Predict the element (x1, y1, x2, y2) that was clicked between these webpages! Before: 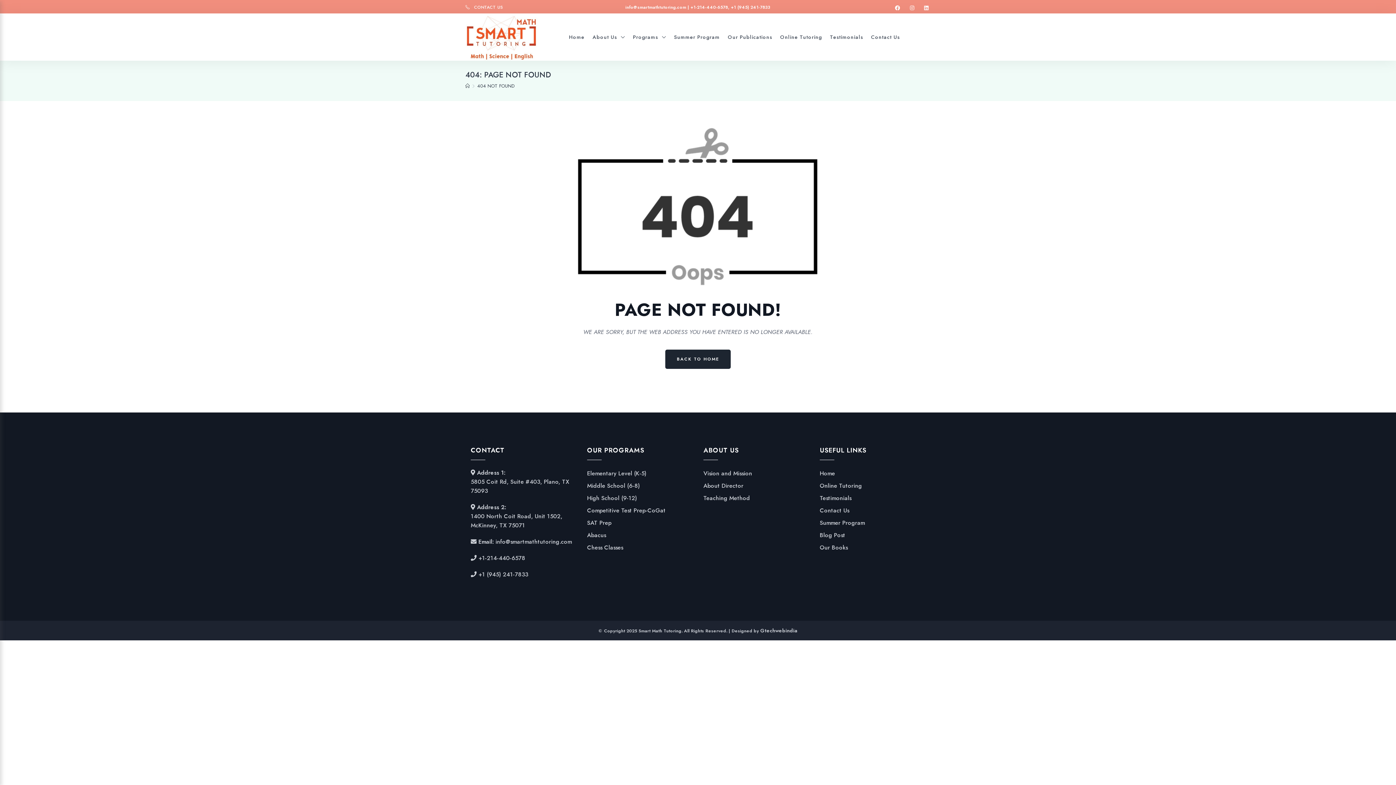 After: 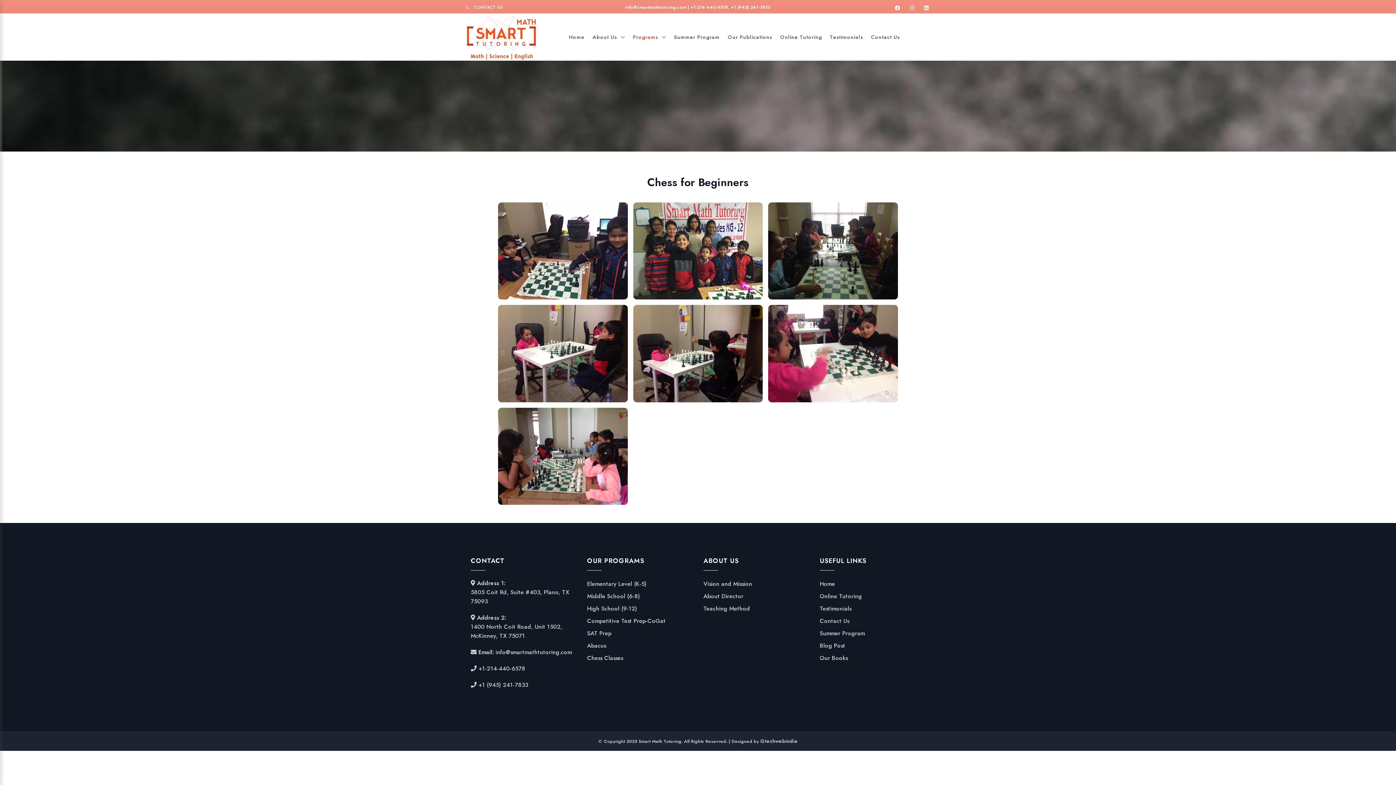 Action: label: Chess Classes bbox: (587, 544, 623, 552)